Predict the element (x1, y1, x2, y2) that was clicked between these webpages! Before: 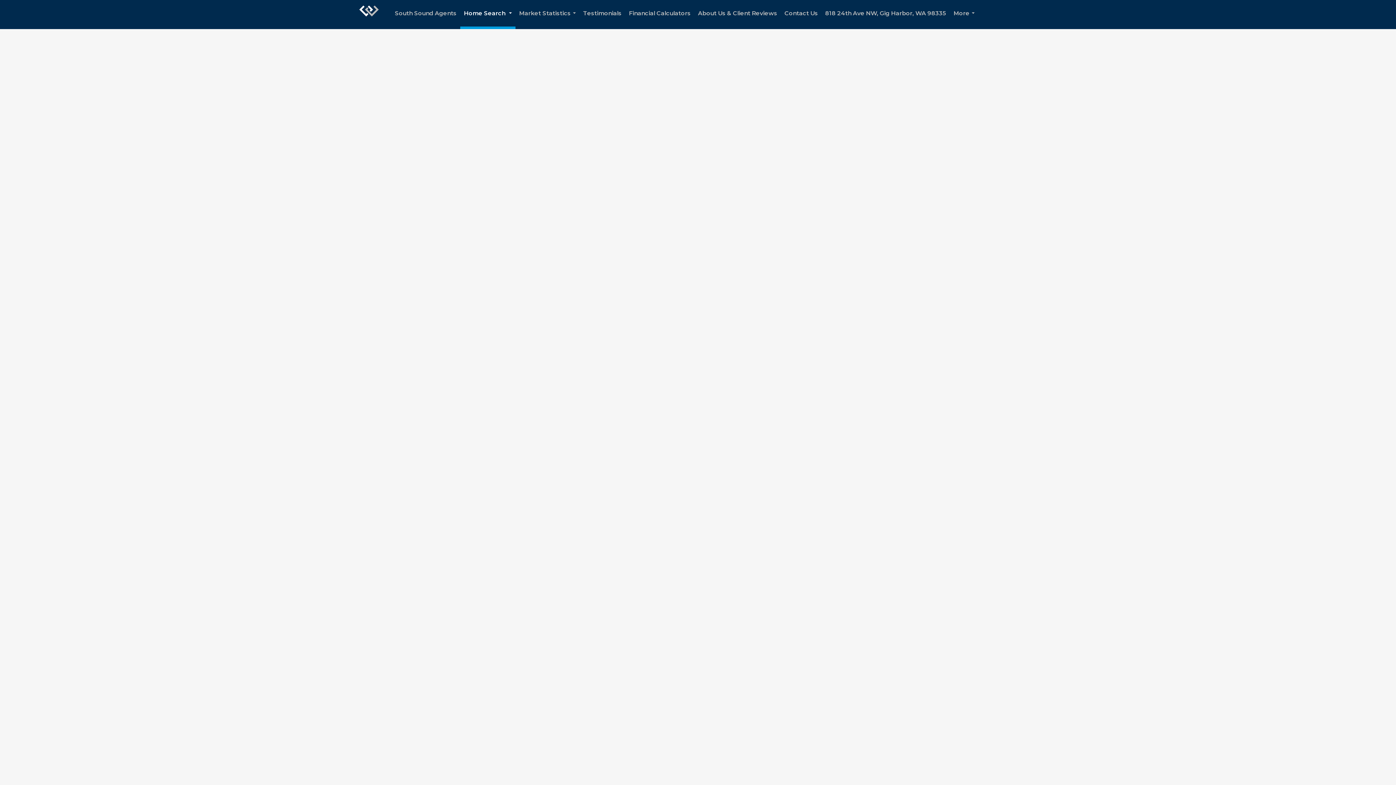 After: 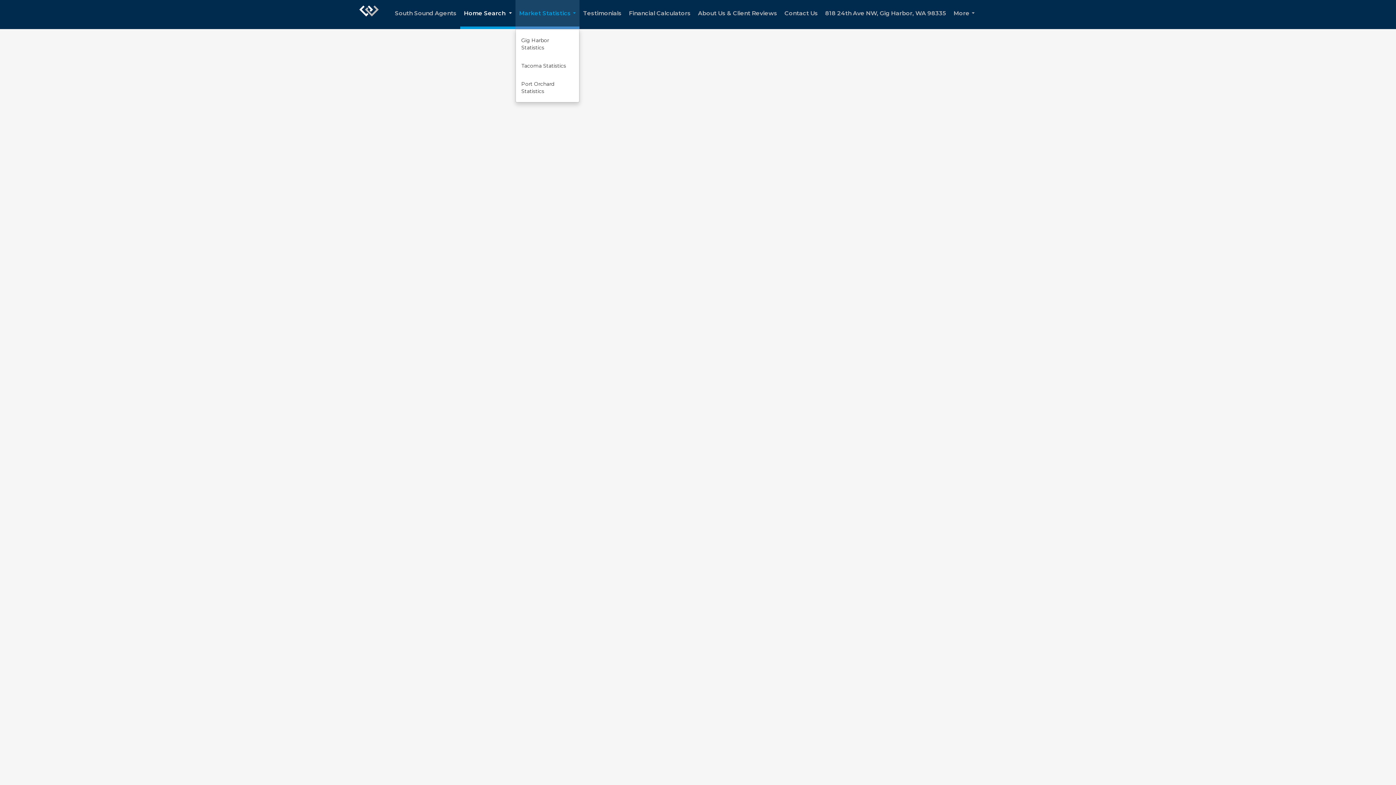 Action: bbox: (515, 0, 579, 29) label: Market Statistics...